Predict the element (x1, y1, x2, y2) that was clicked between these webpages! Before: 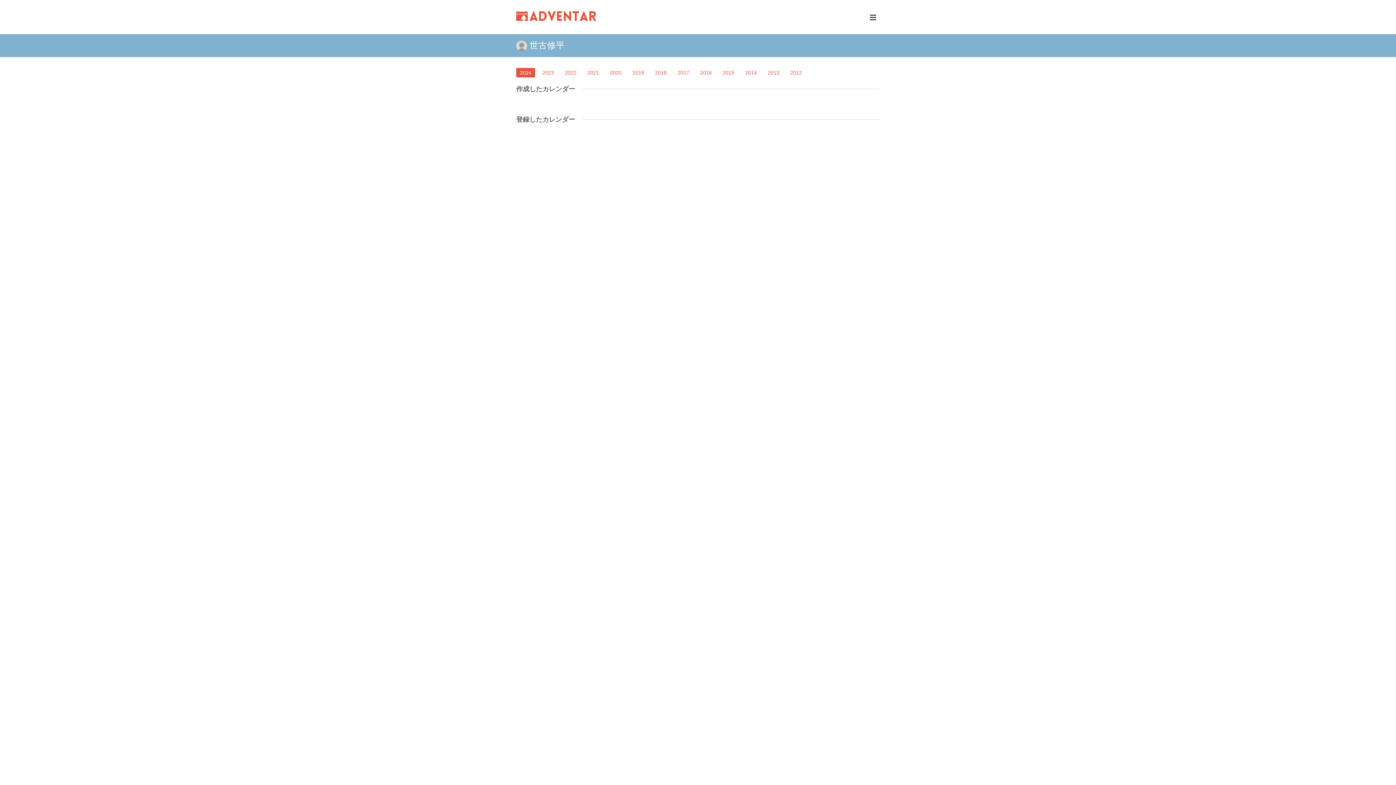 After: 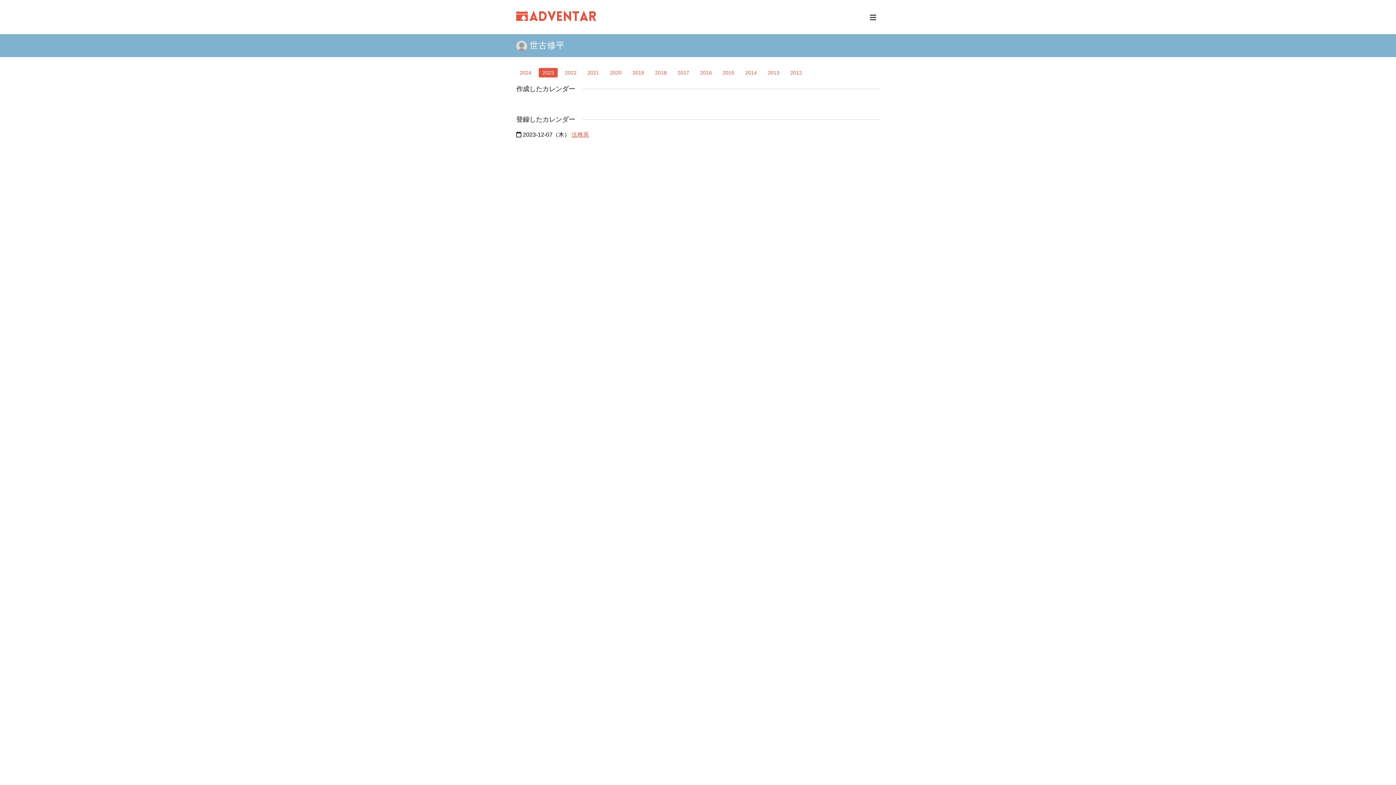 Action: bbox: (538, 67, 557, 77) label: 2023